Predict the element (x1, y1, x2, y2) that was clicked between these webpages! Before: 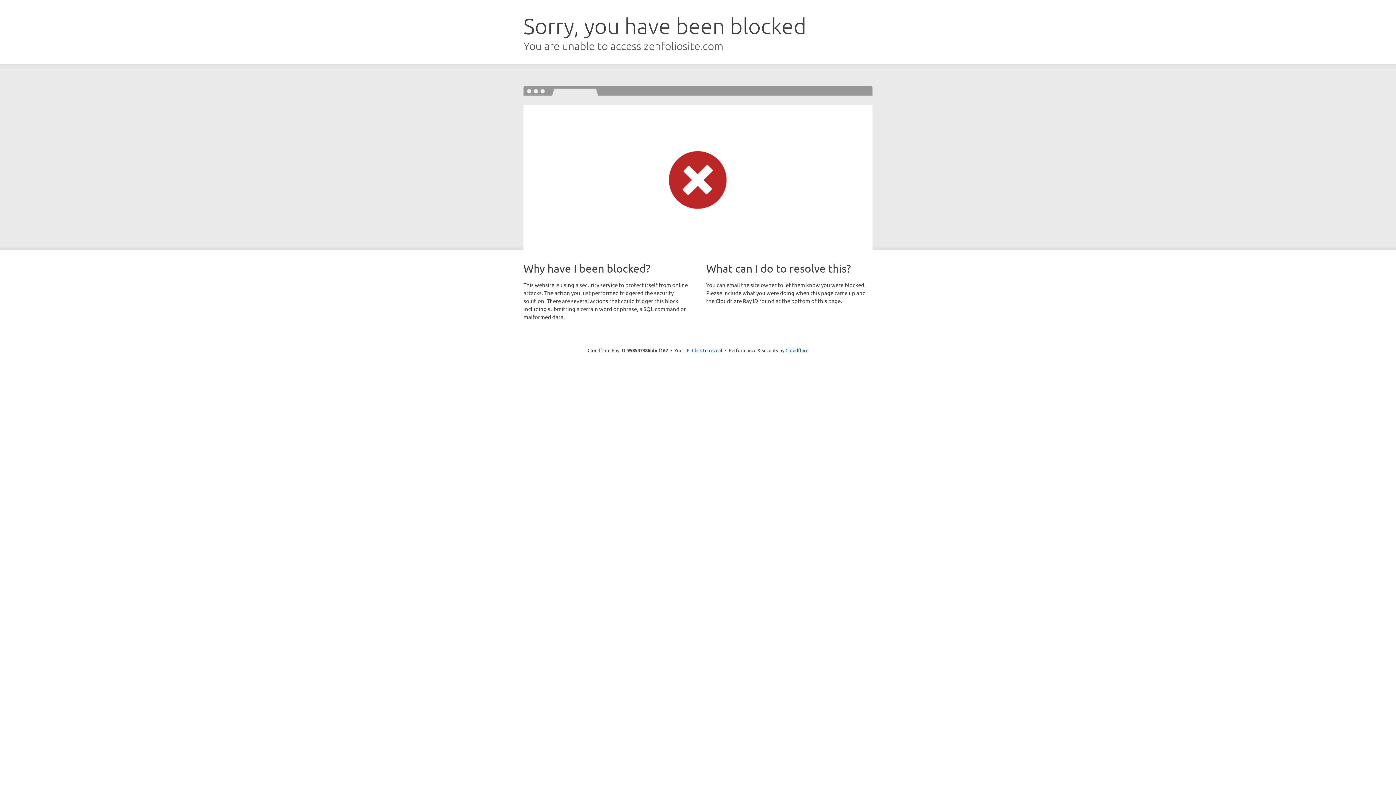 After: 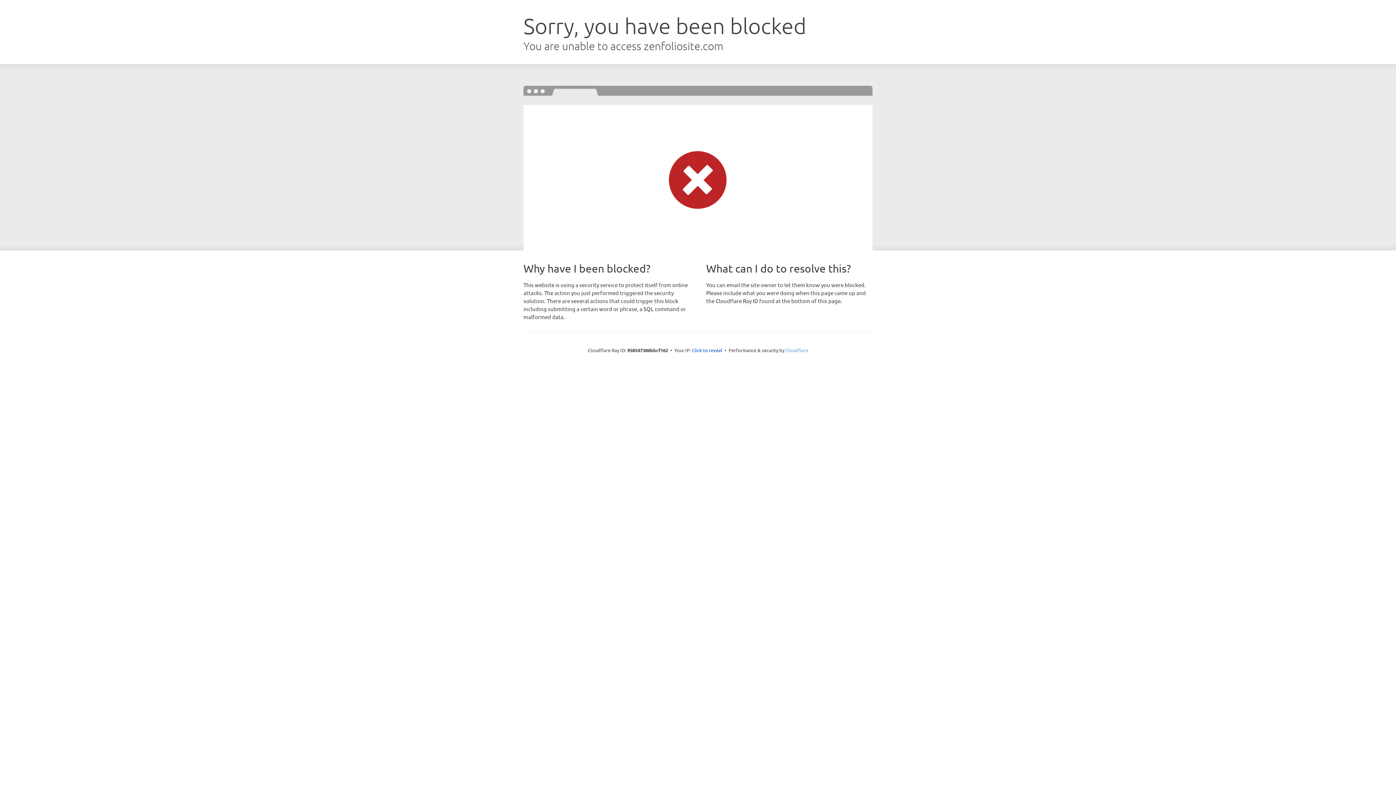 Action: bbox: (785, 347, 808, 353) label: Cloudflare